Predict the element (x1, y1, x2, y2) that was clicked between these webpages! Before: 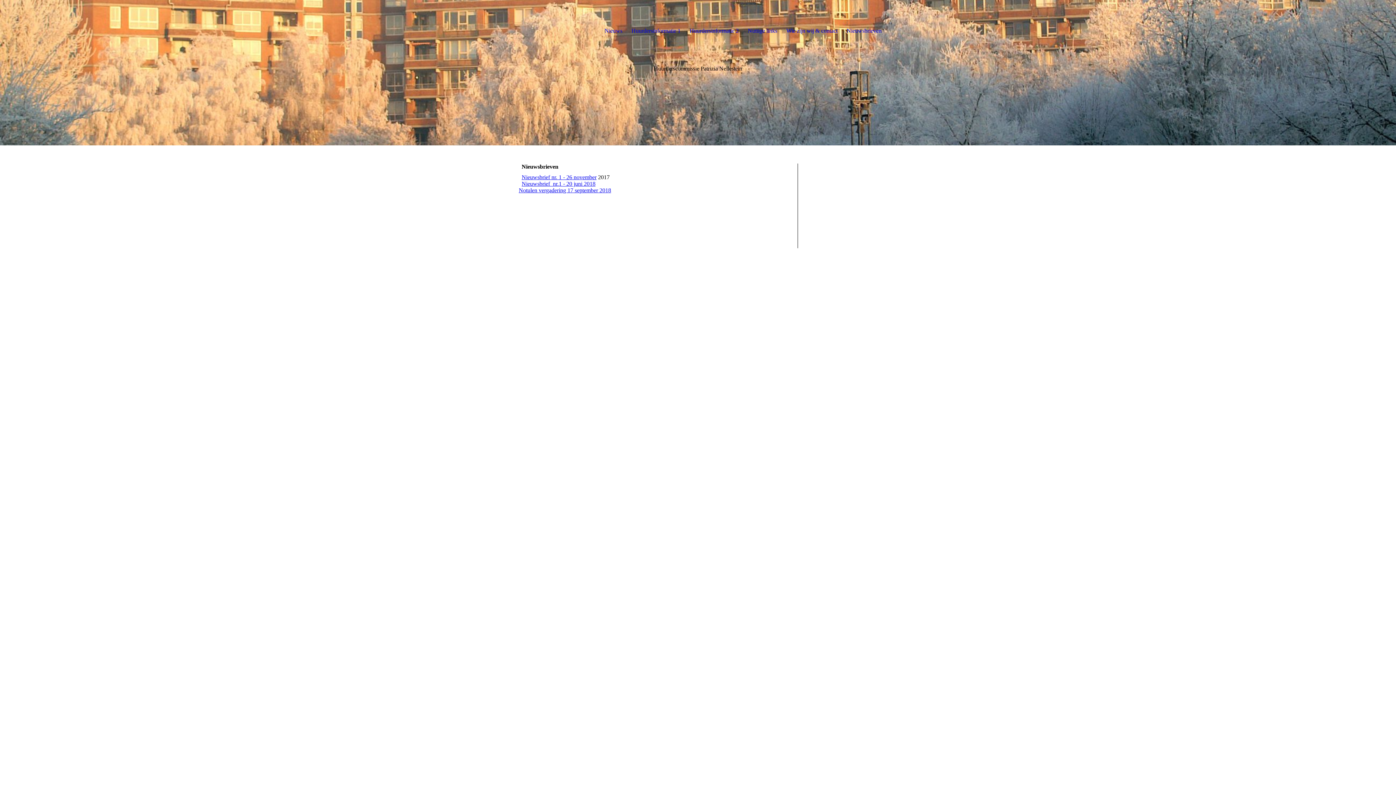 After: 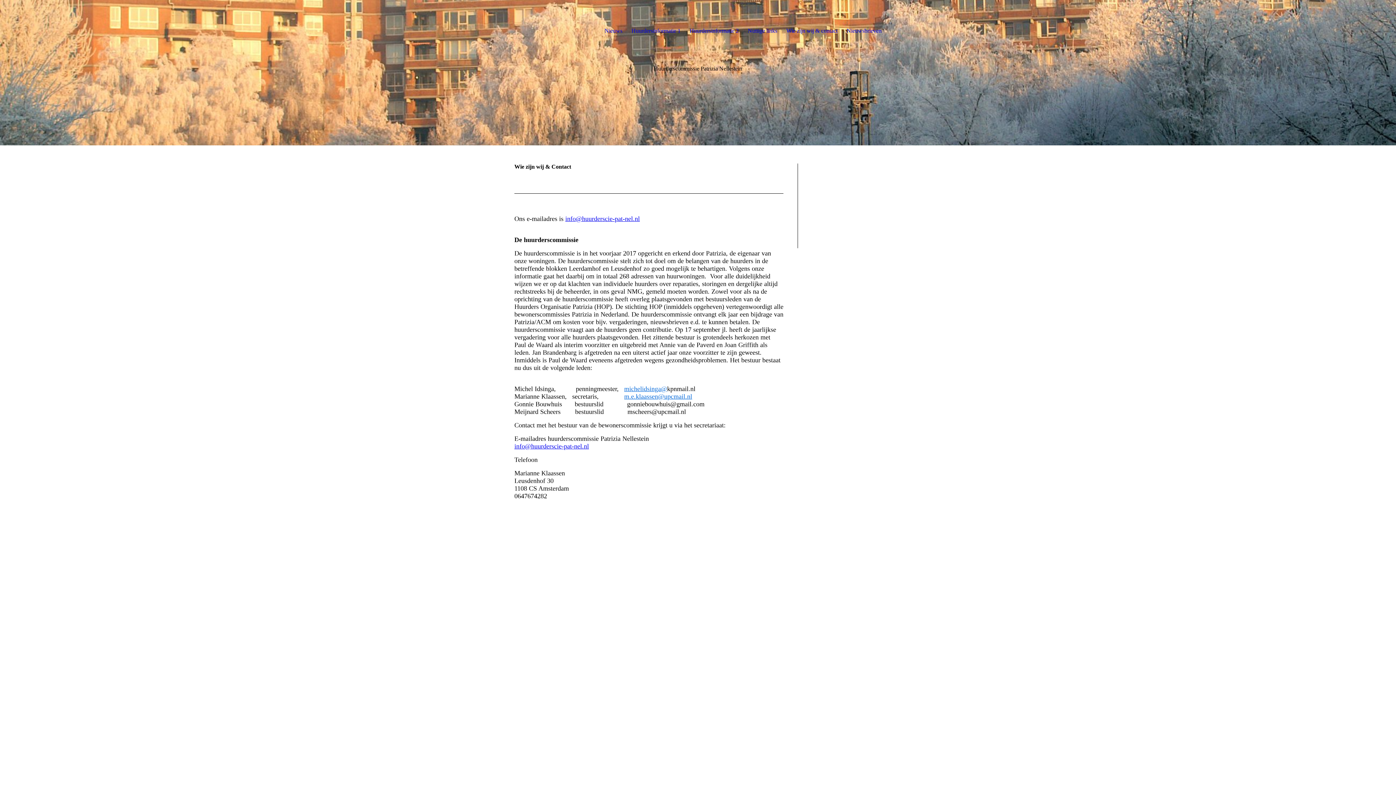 Action: label: Wie zijn wij & contact bbox: (786, 14, 837, 47)